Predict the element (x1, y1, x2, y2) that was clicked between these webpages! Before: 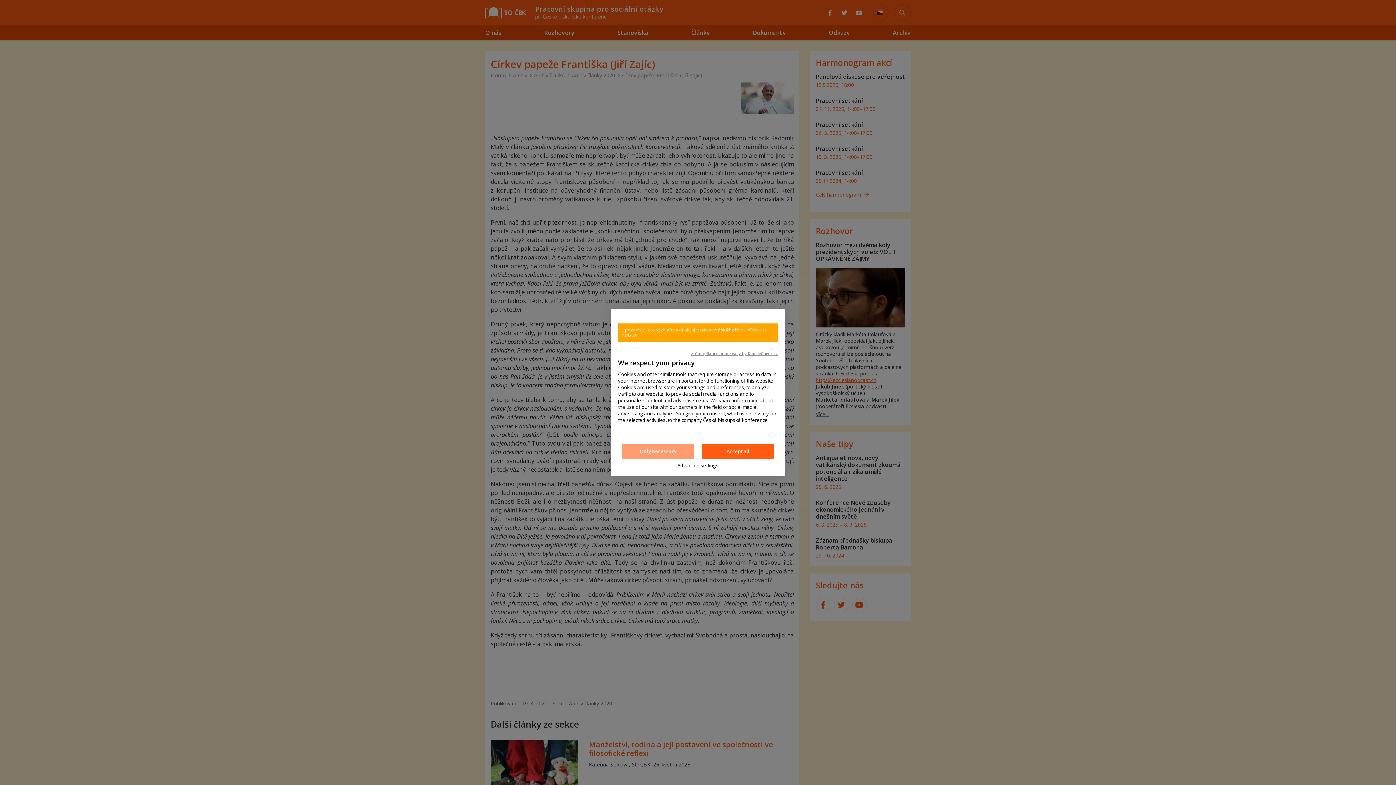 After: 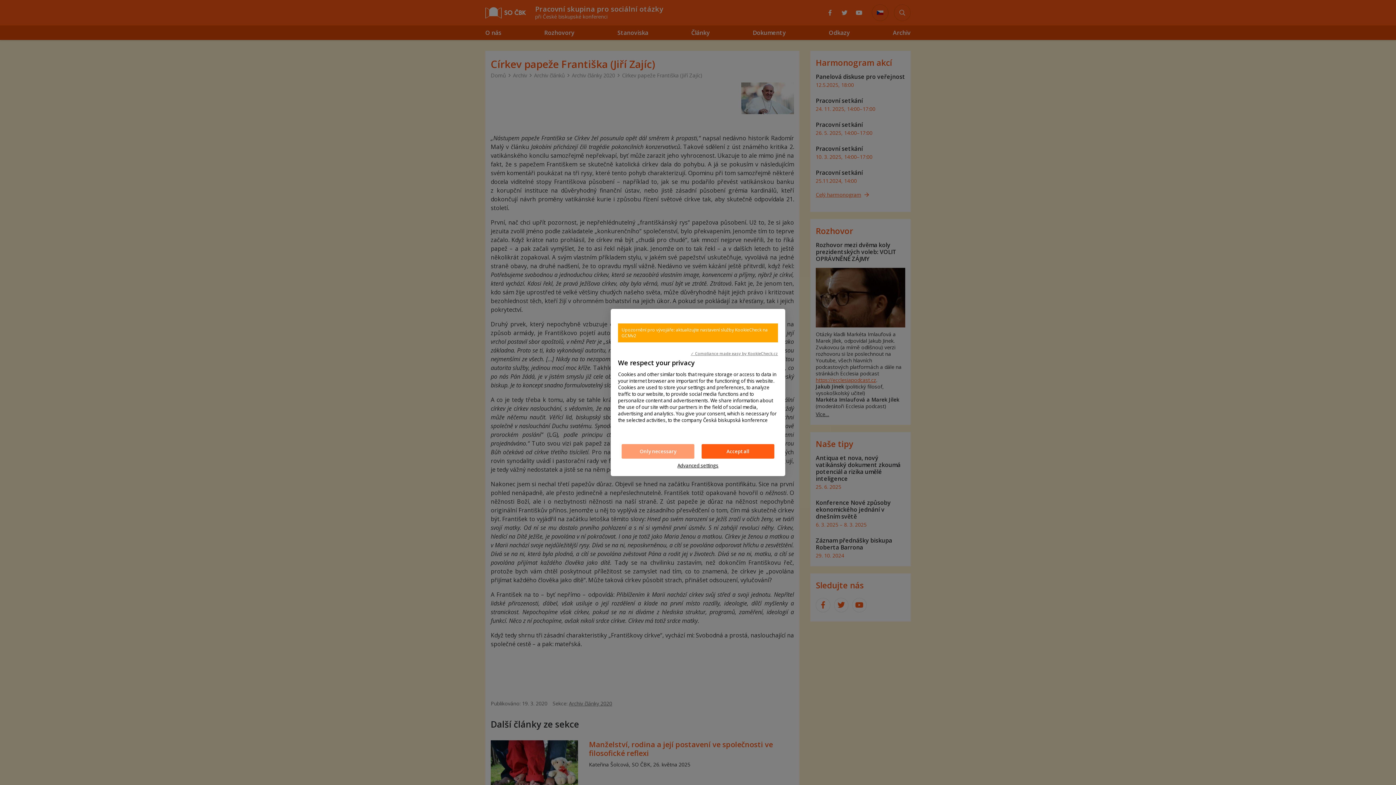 Action: bbox: (690, 350, 778, 356) label: ✓ Compliance made easy by KookieCheck.cz